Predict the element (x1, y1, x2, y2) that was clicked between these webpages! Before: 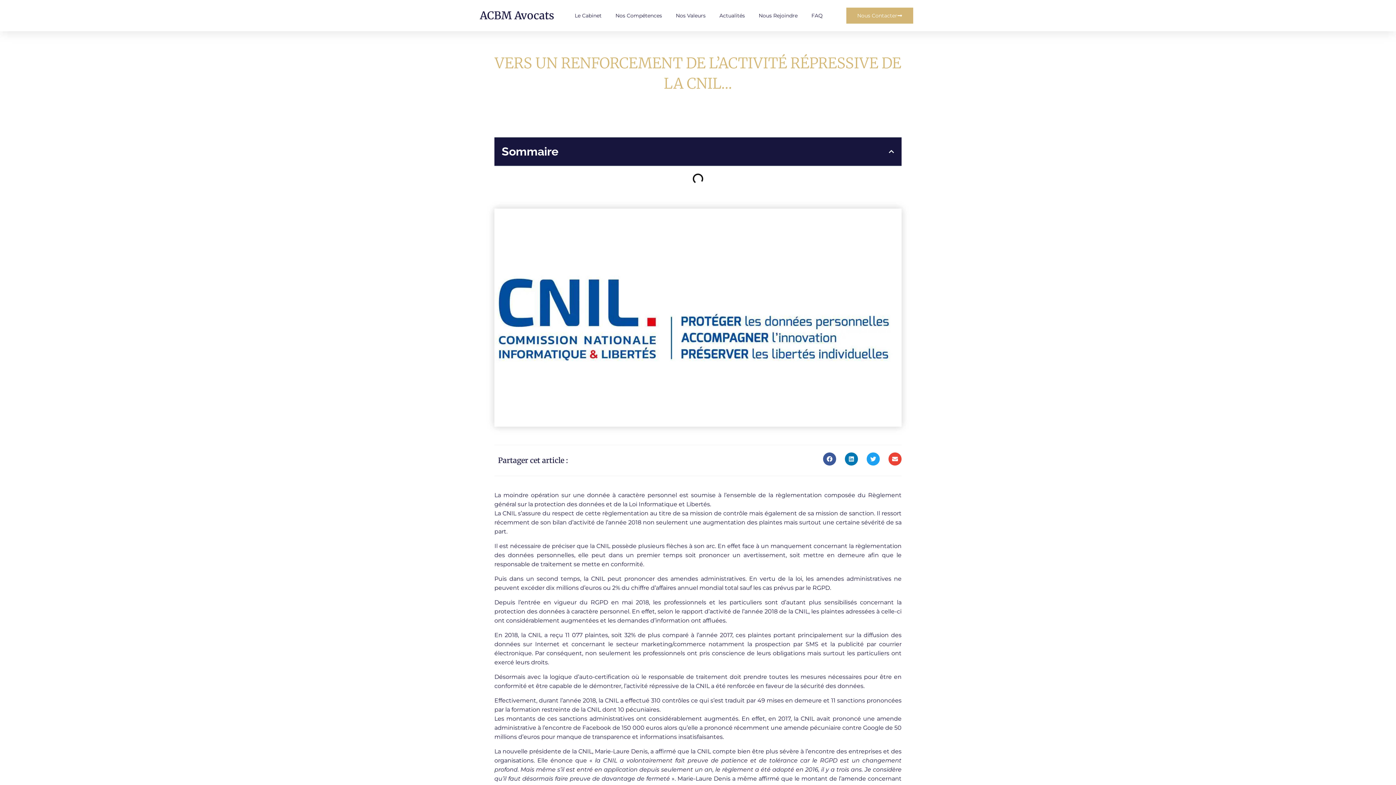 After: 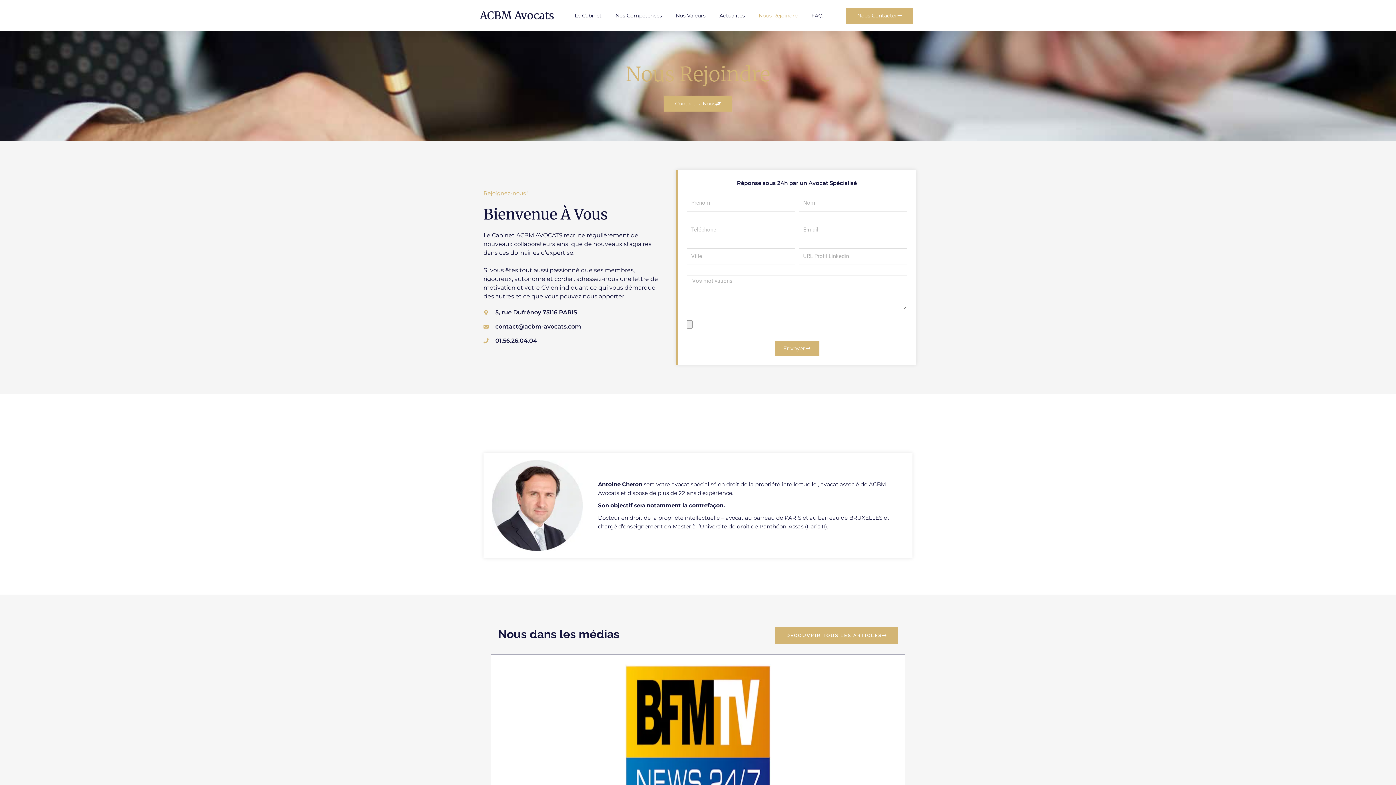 Action: label: Nous Rejoindre bbox: (758, 7, 797, 24)